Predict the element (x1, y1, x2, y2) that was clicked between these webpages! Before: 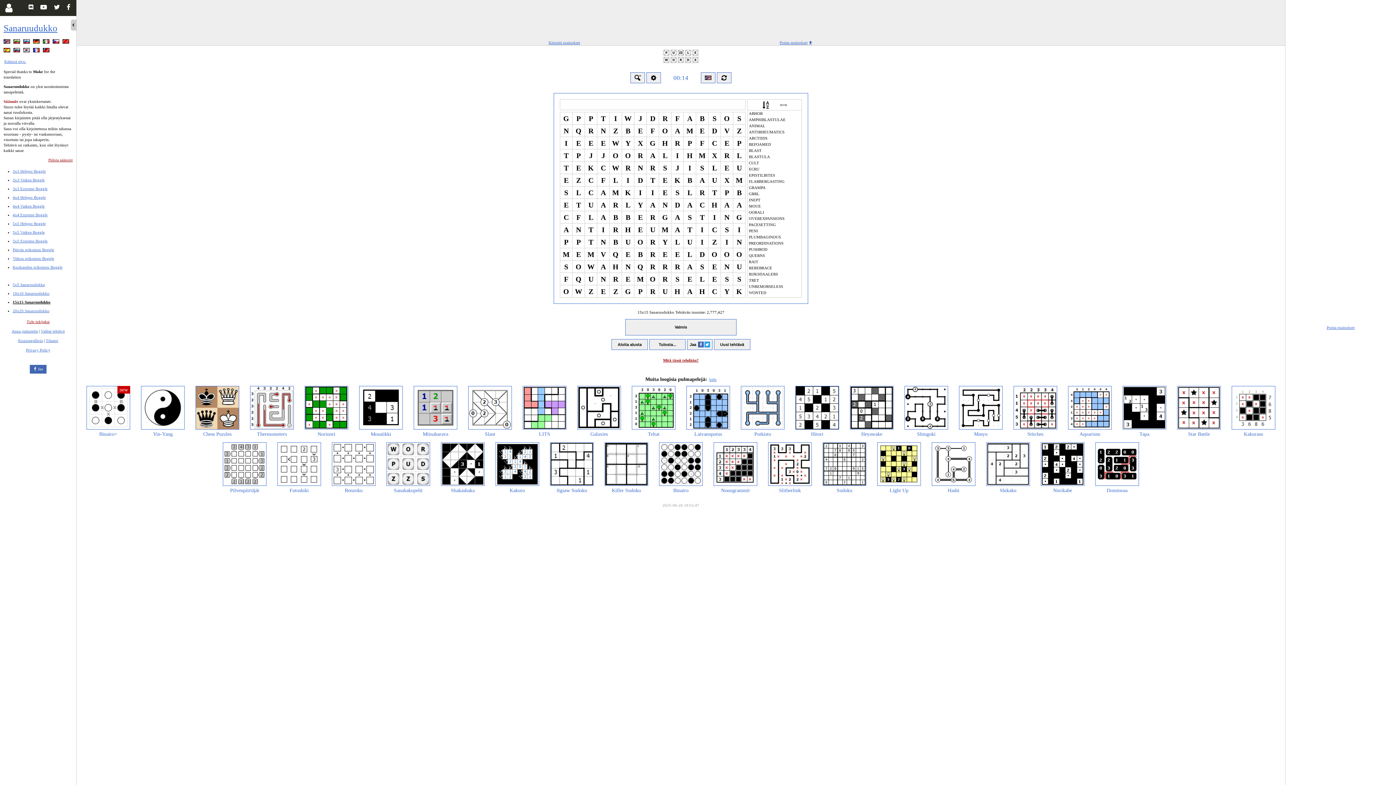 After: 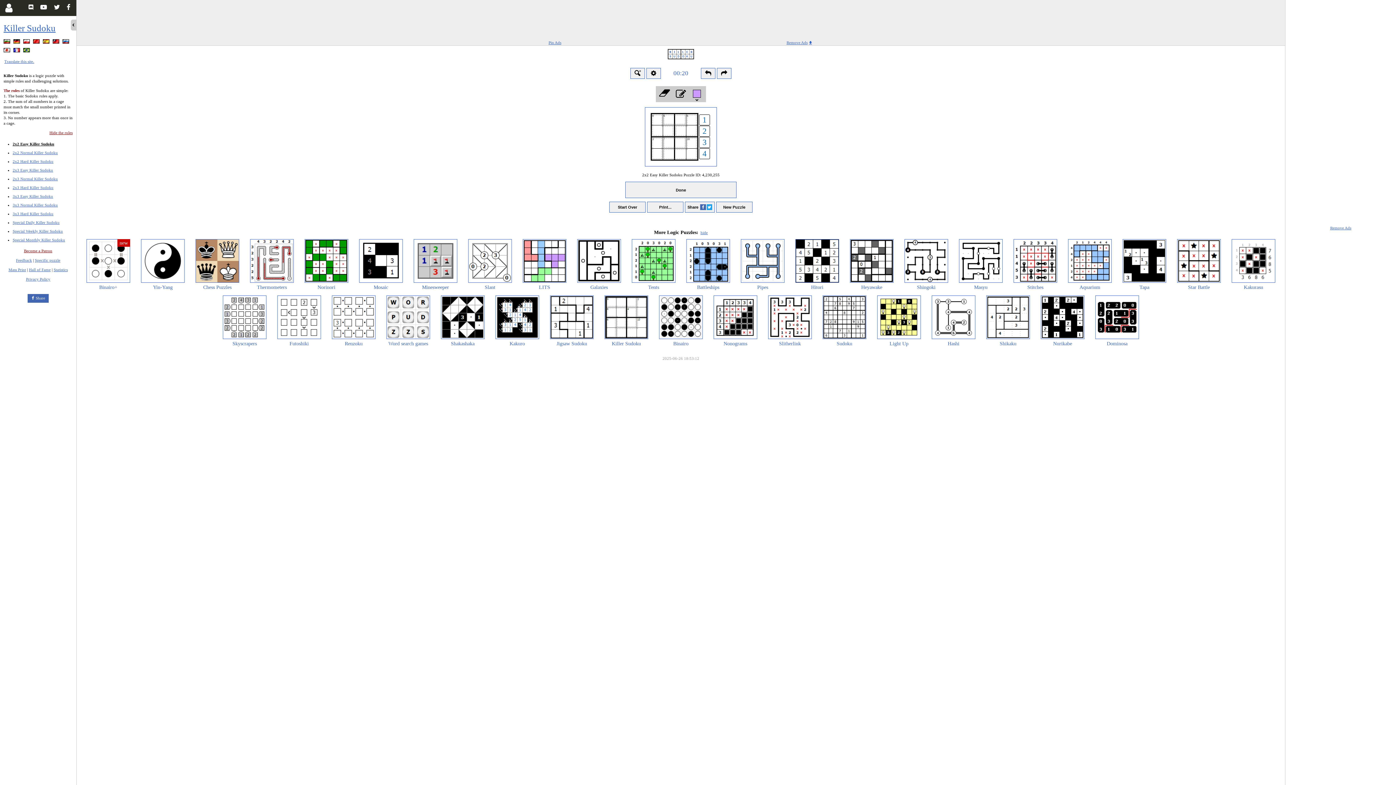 Action: label: Killer Sudoku bbox: (599, 442, 653, 495)